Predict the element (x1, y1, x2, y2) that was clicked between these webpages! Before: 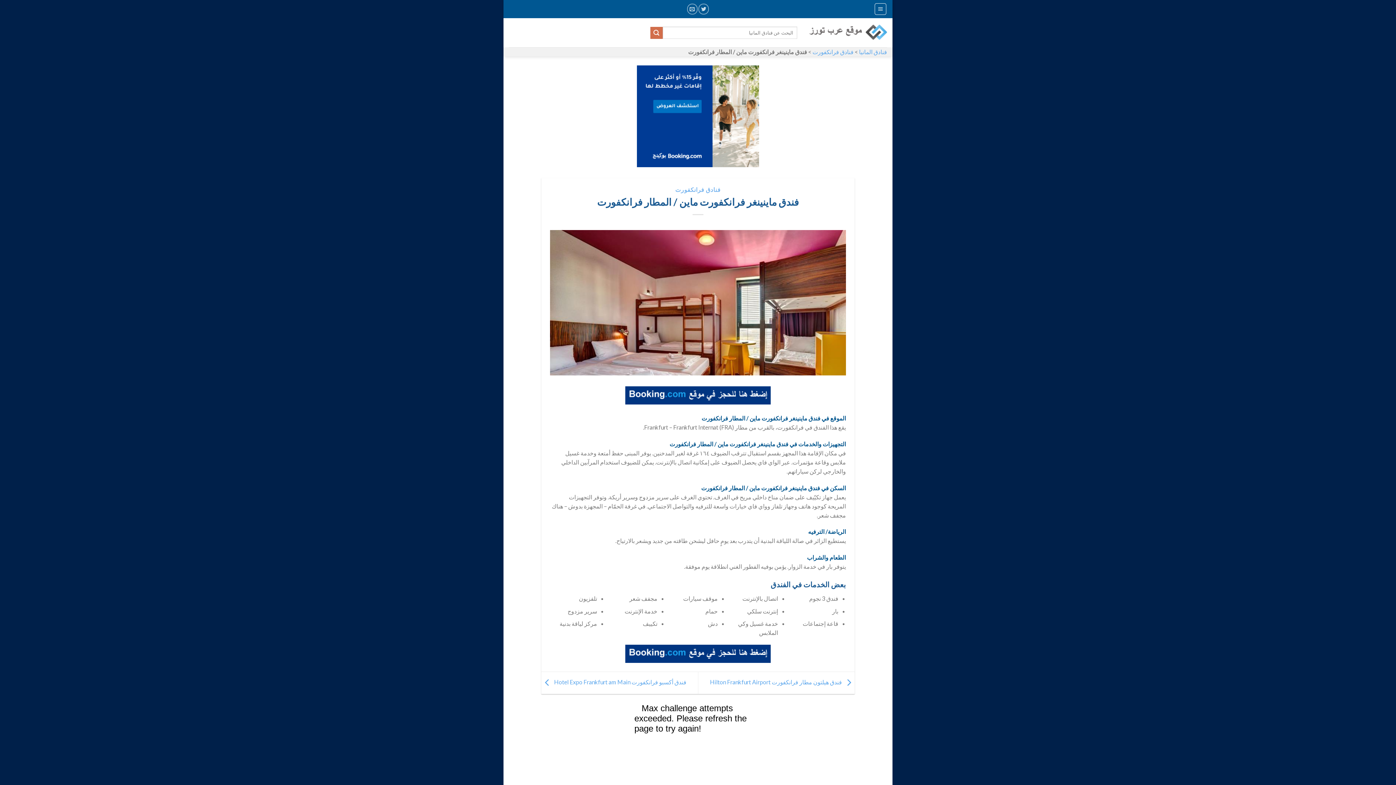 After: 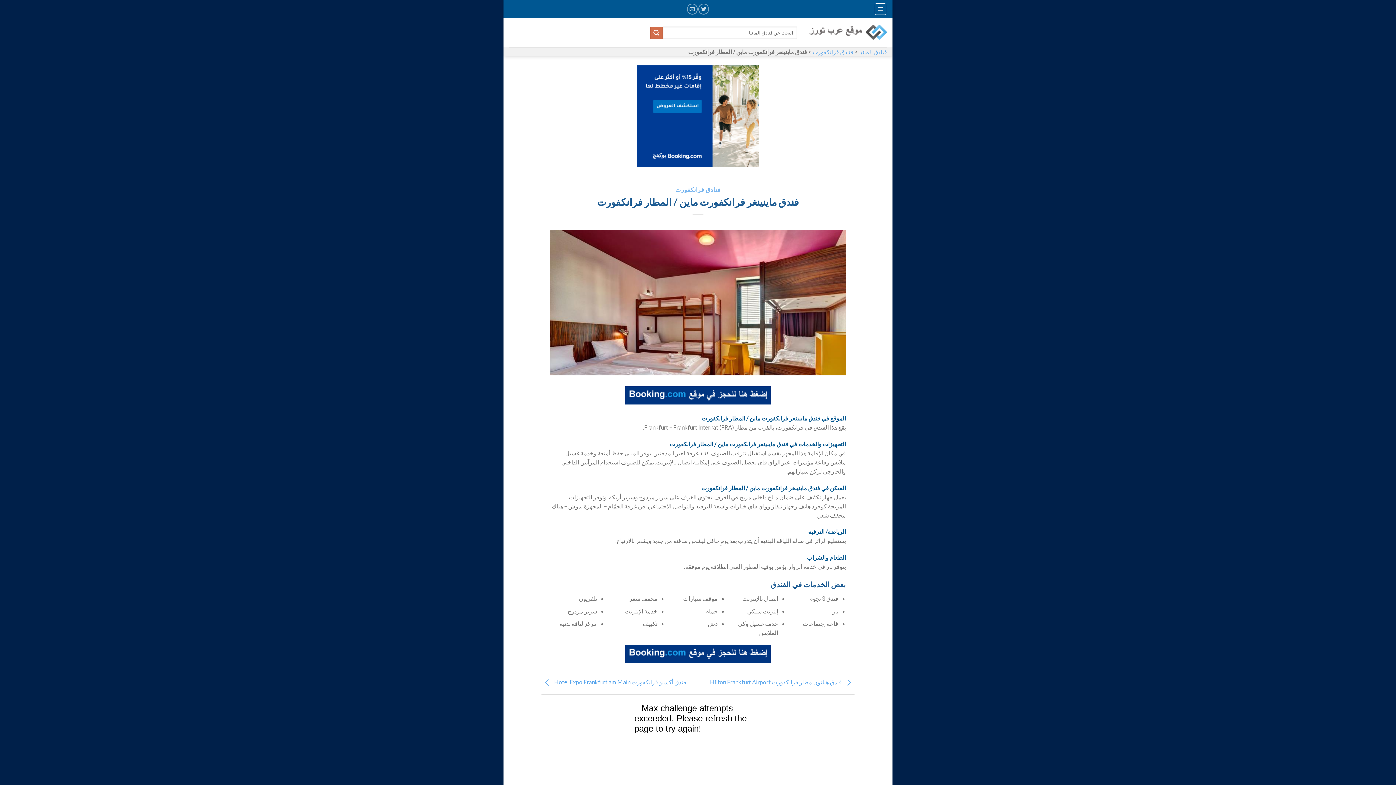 Action: bbox: (625, 649, 770, 656)